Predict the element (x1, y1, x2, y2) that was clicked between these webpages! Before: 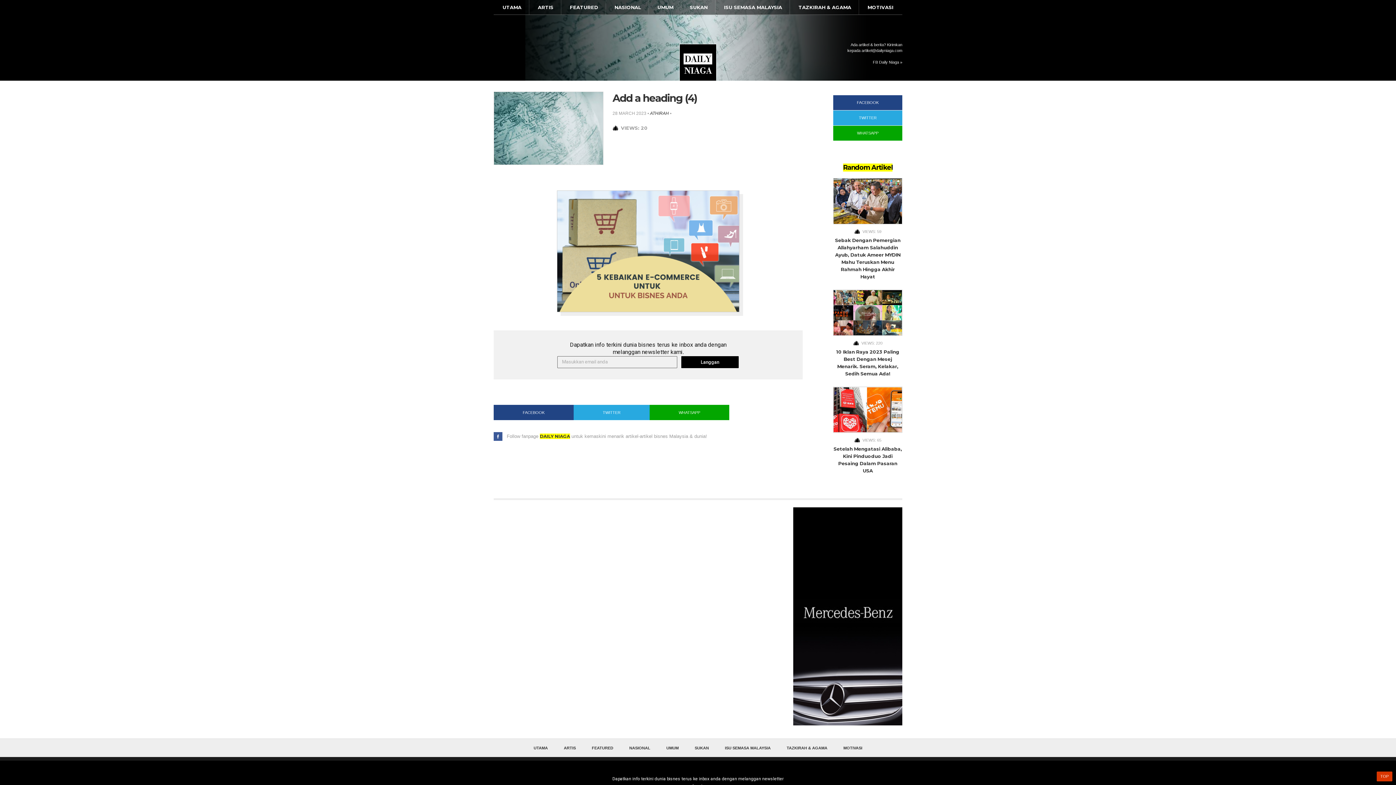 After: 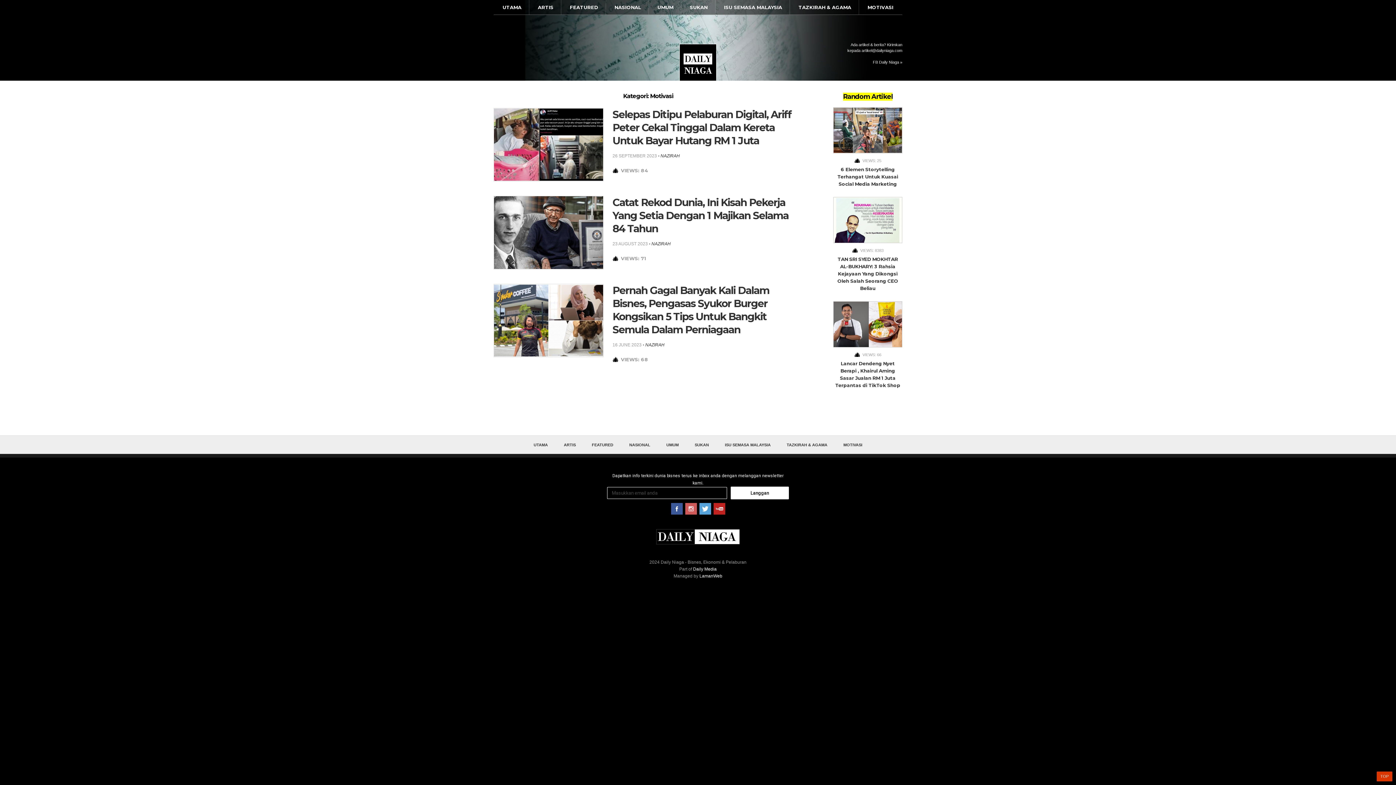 Action: label: MOTIVASI bbox: (860, 0, 900, 14)